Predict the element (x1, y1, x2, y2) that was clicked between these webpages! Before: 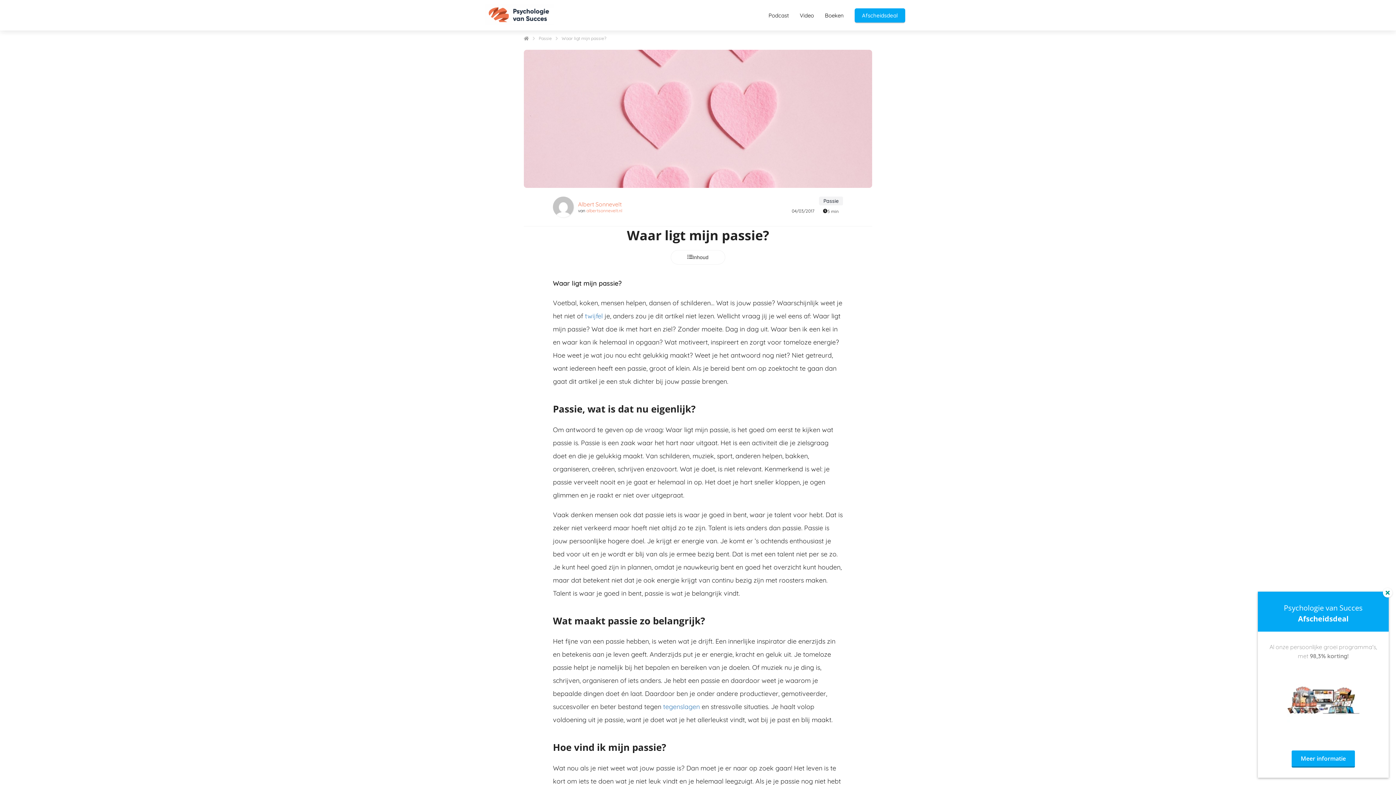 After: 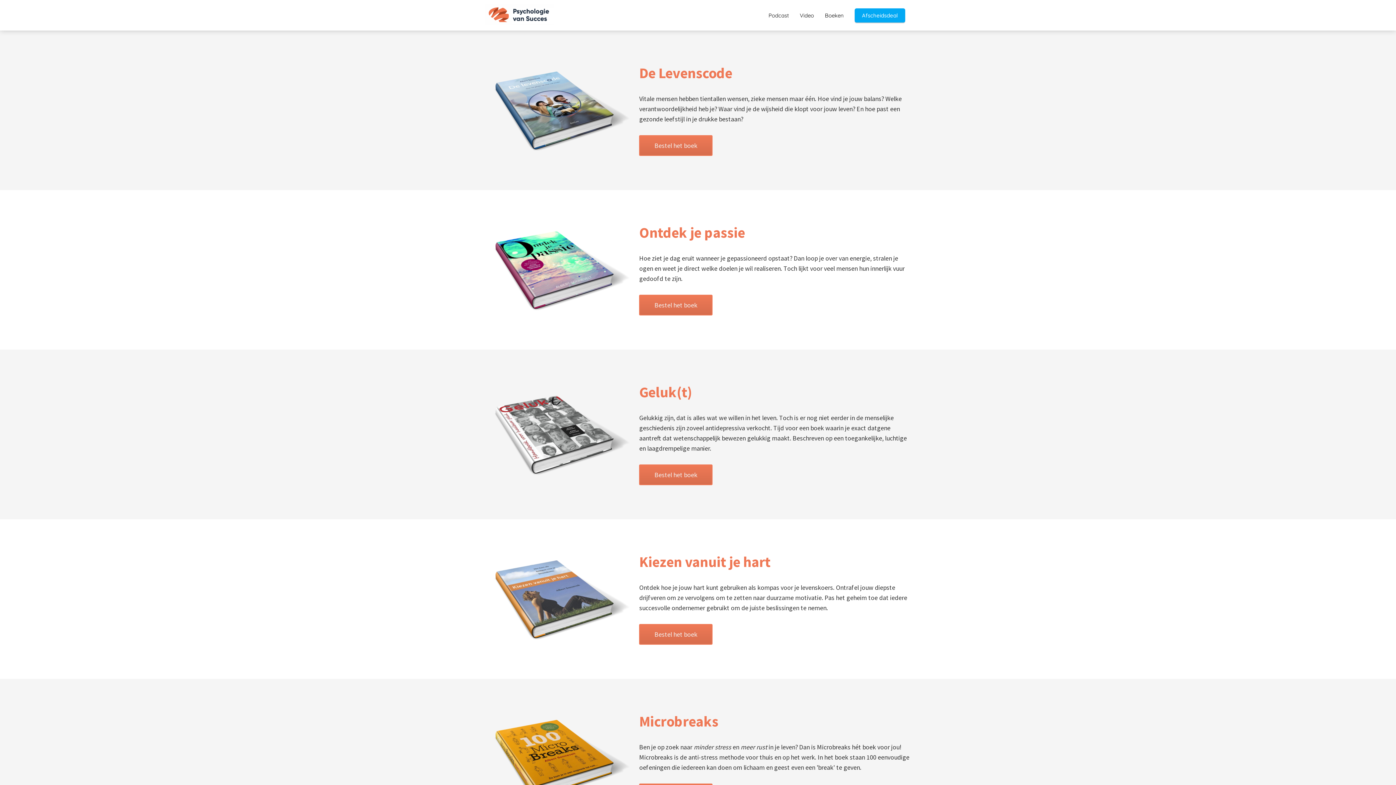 Action: label: Boeken bbox: (819, 11, 849, 18)